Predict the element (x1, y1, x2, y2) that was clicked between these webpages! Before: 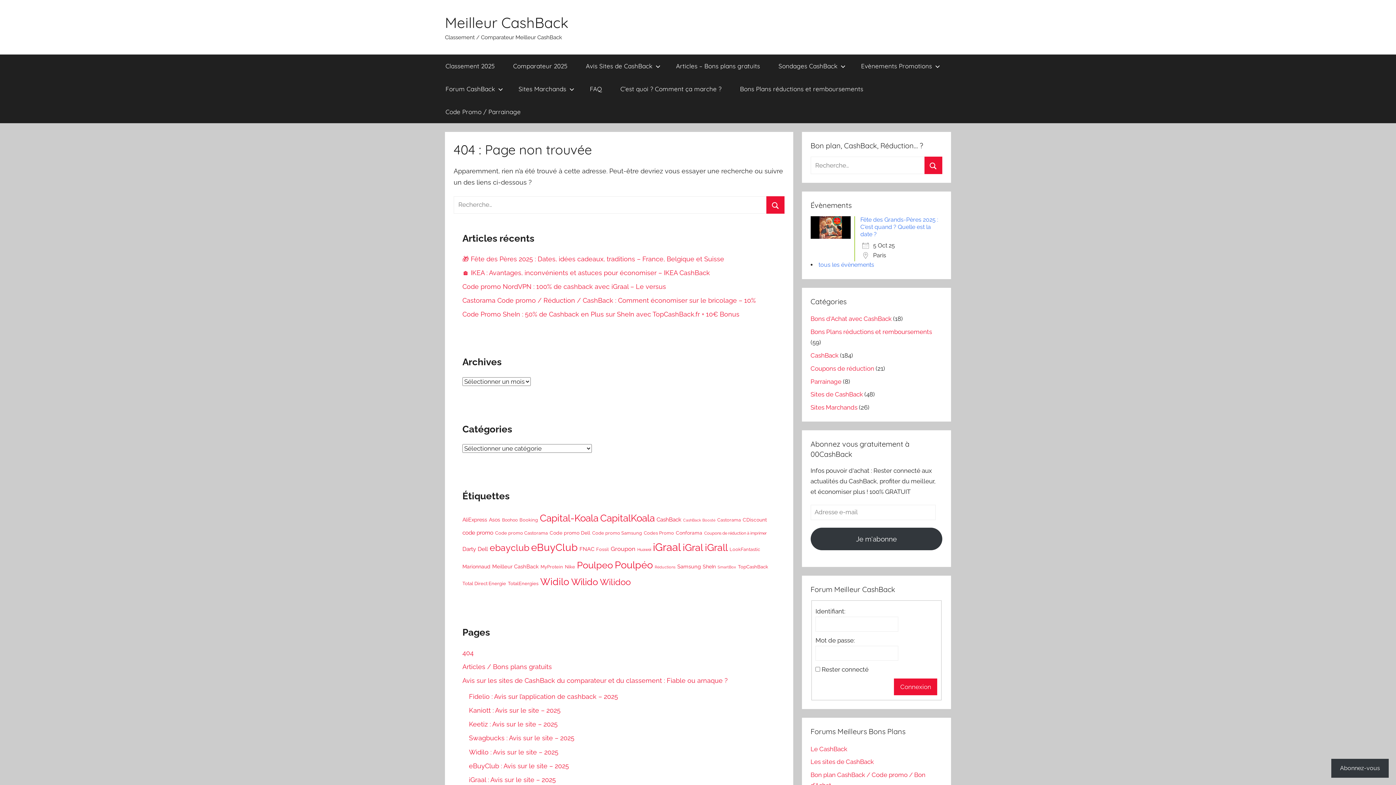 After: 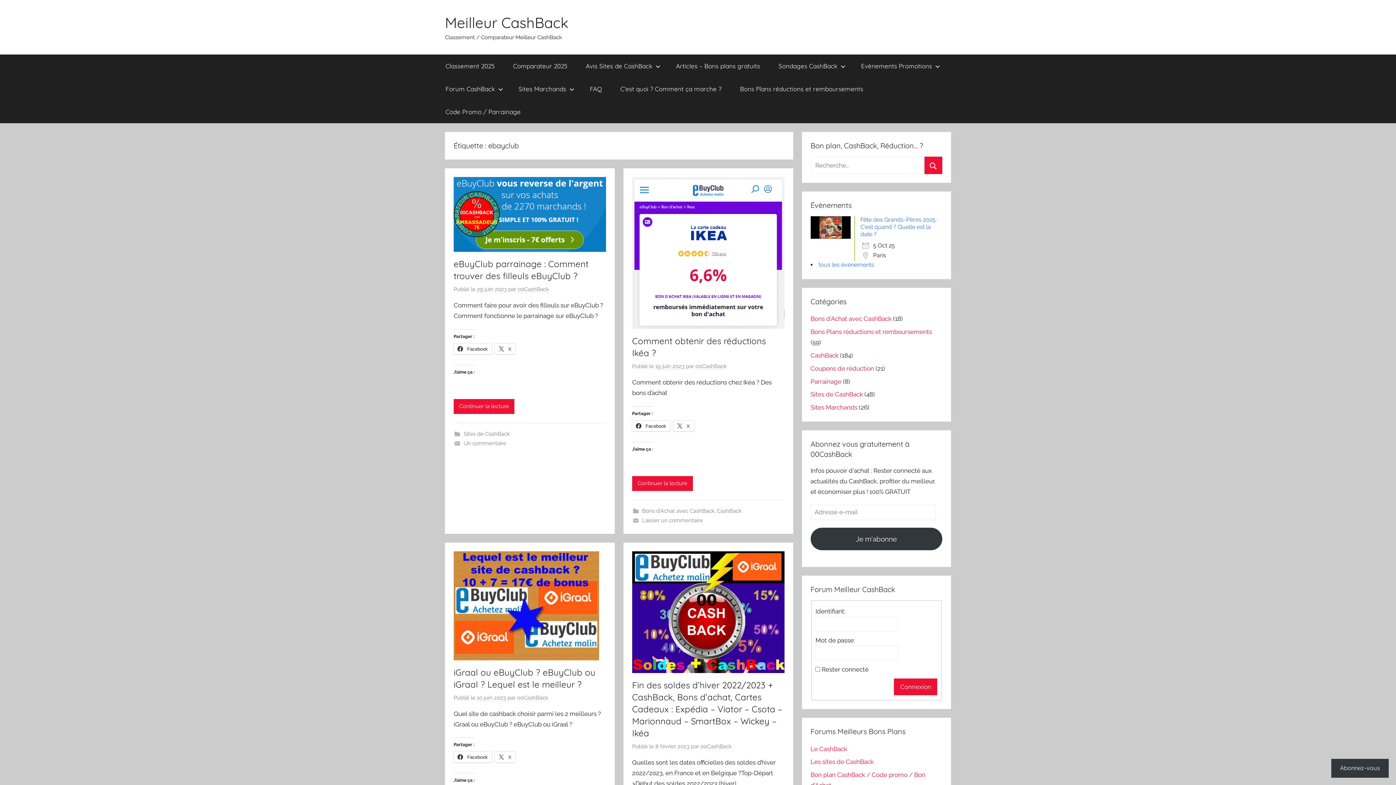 Action: bbox: (489, 542, 529, 553) label: ebayclub (87 éléments)